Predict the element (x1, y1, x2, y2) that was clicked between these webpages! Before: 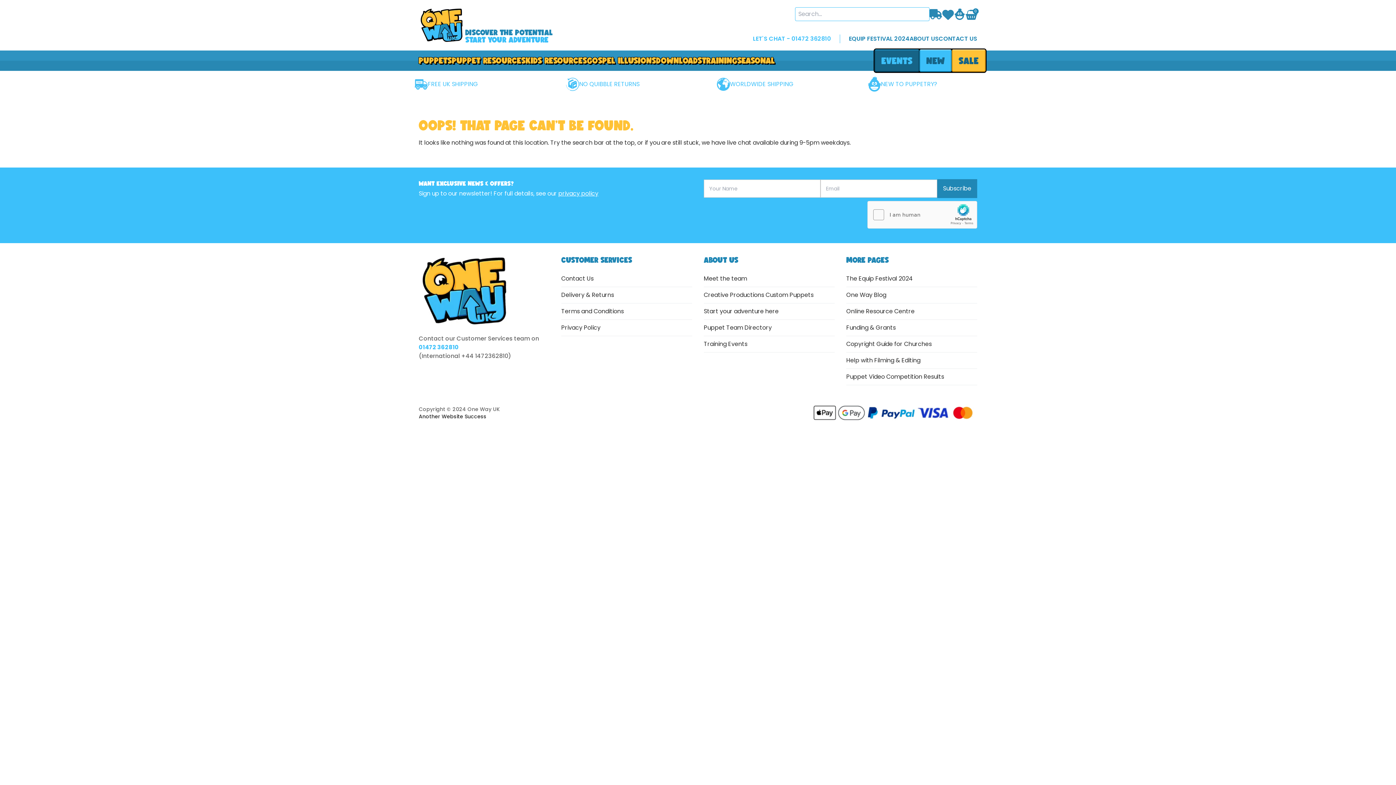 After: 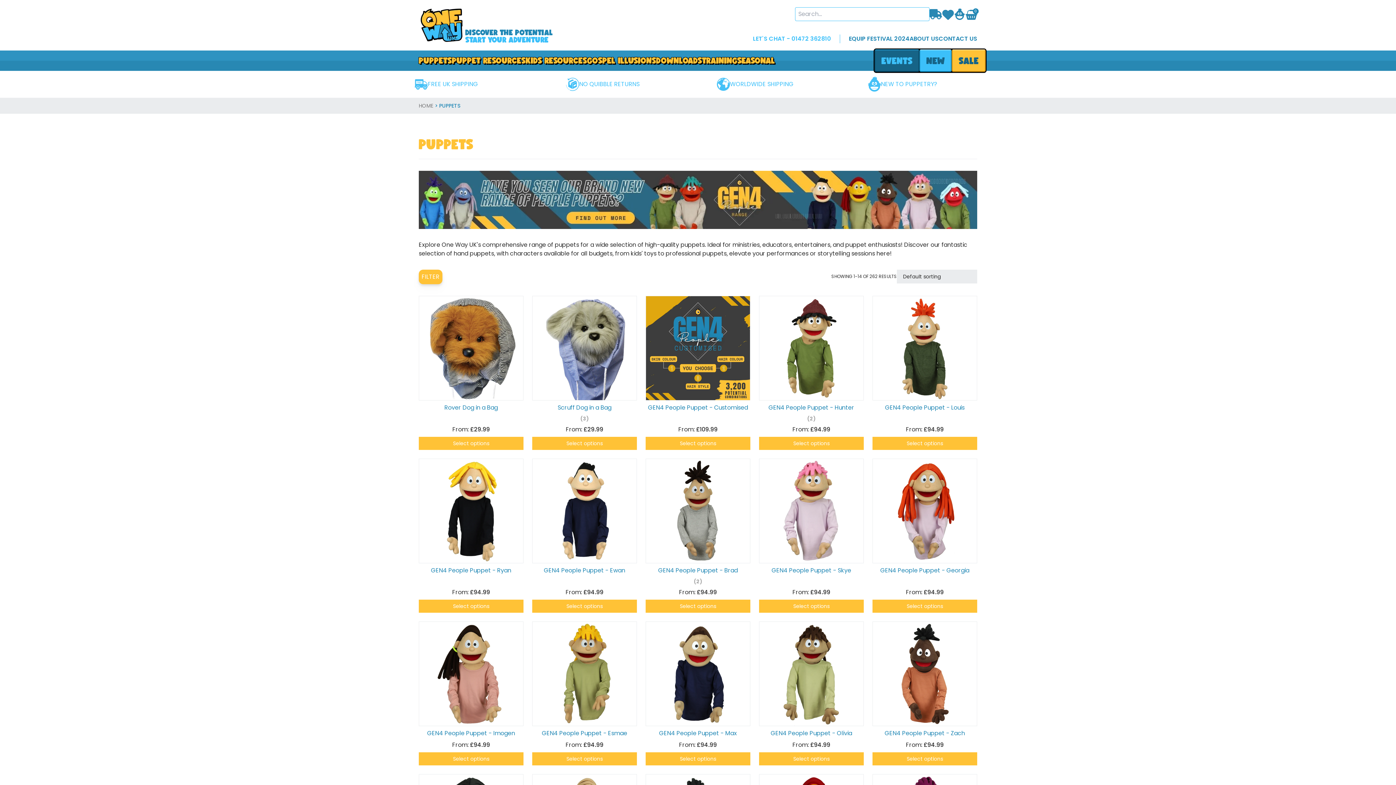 Action: label: PUPPETS bbox: (418, 55, 452, 65)